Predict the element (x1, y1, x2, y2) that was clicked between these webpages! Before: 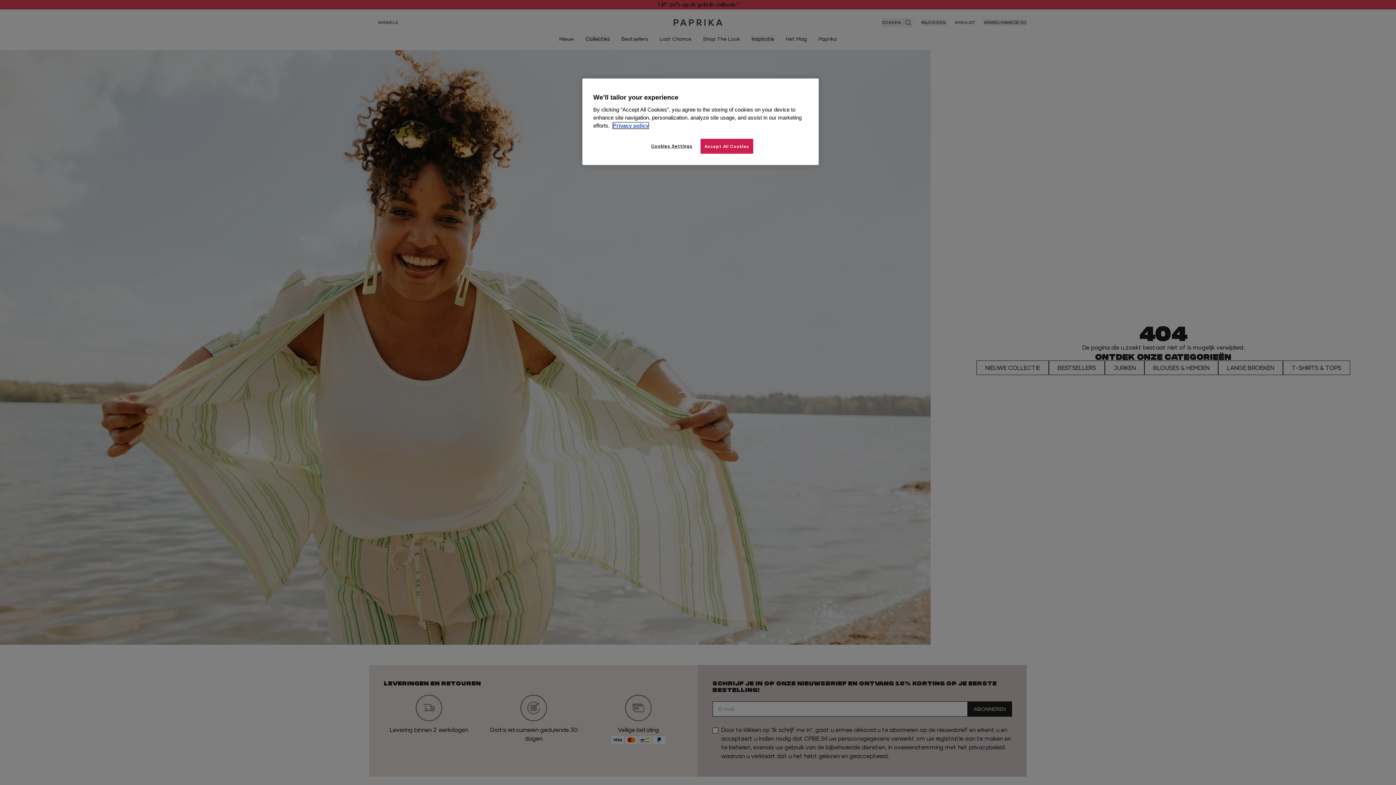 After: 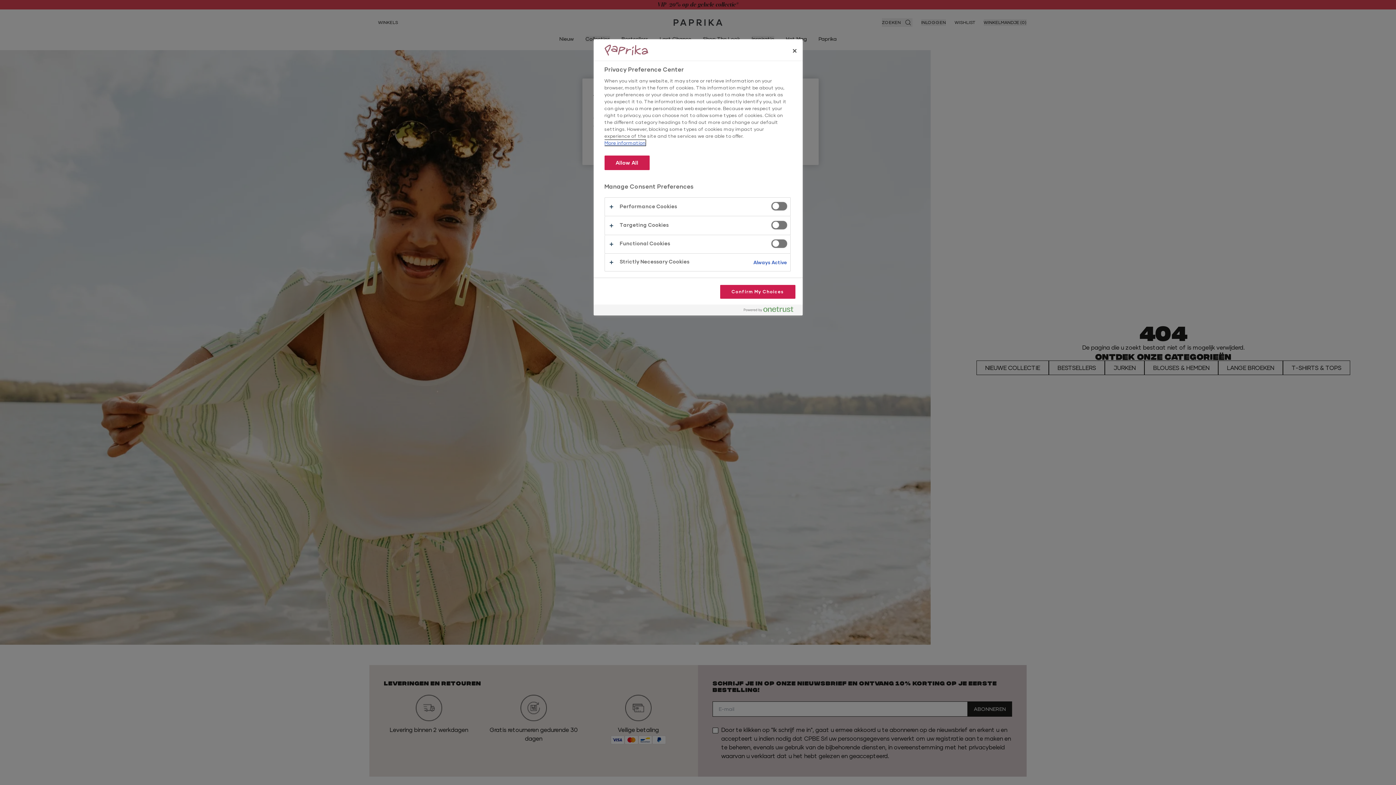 Action: label: Cookies Settings bbox: (647, 138, 696, 153)